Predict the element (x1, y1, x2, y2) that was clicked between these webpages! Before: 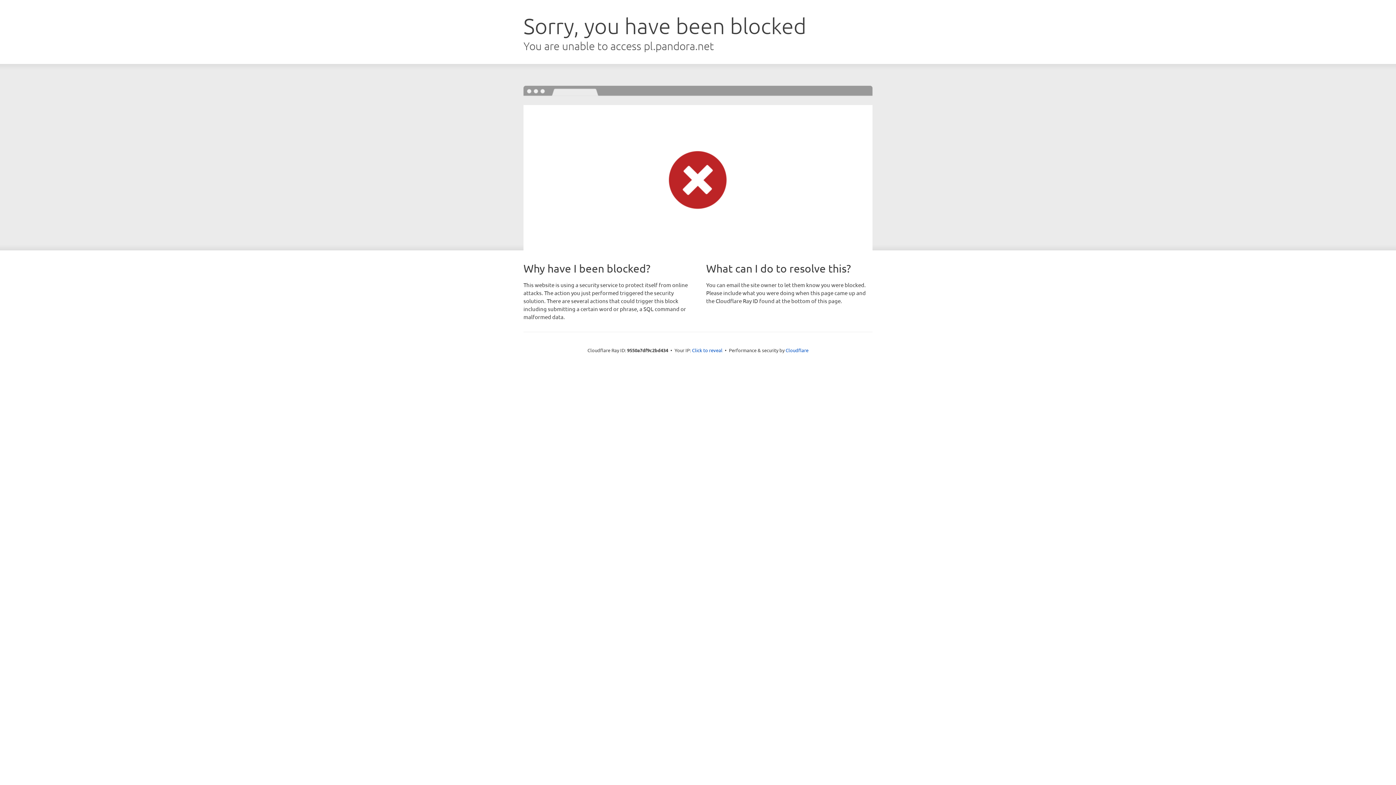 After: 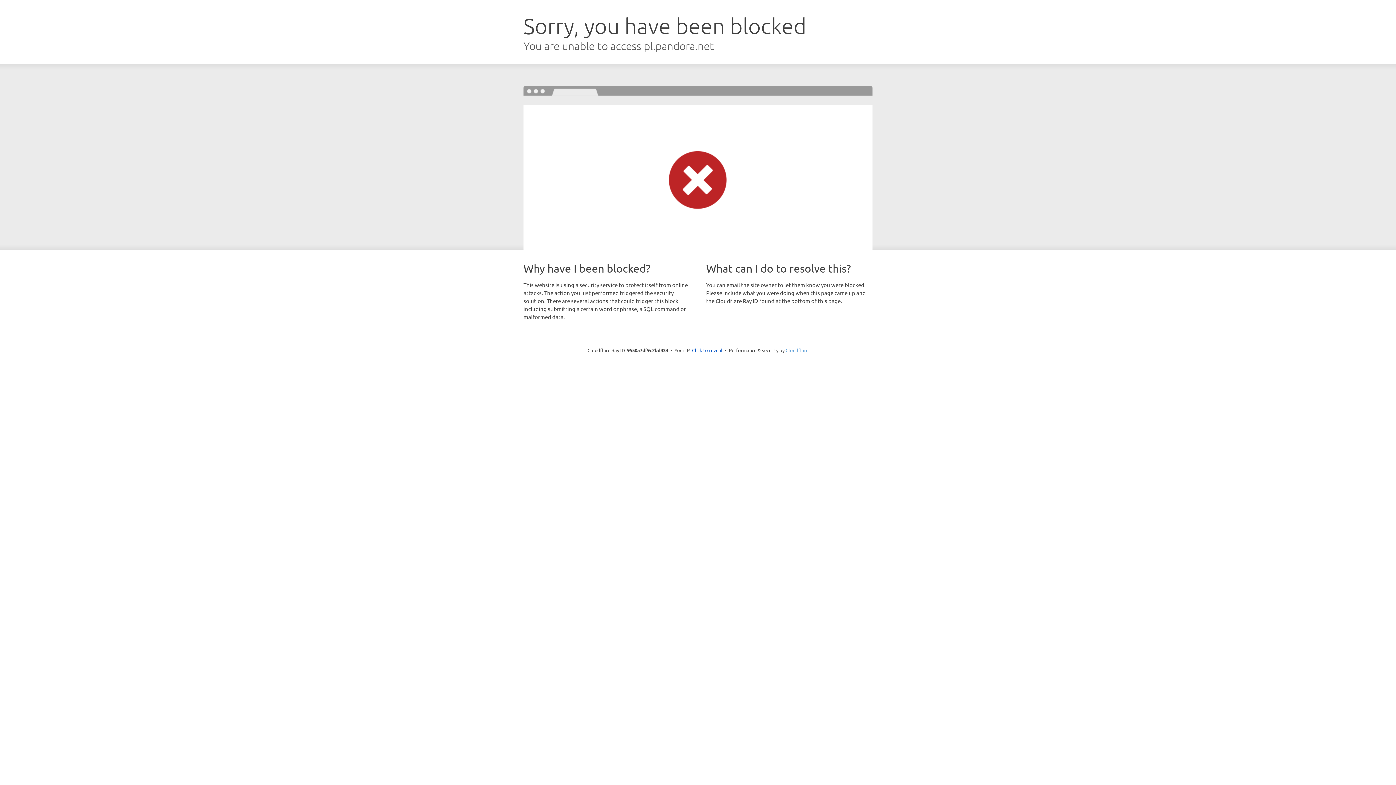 Action: bbox: (785, 347, 808, 353) label: Cloudflare